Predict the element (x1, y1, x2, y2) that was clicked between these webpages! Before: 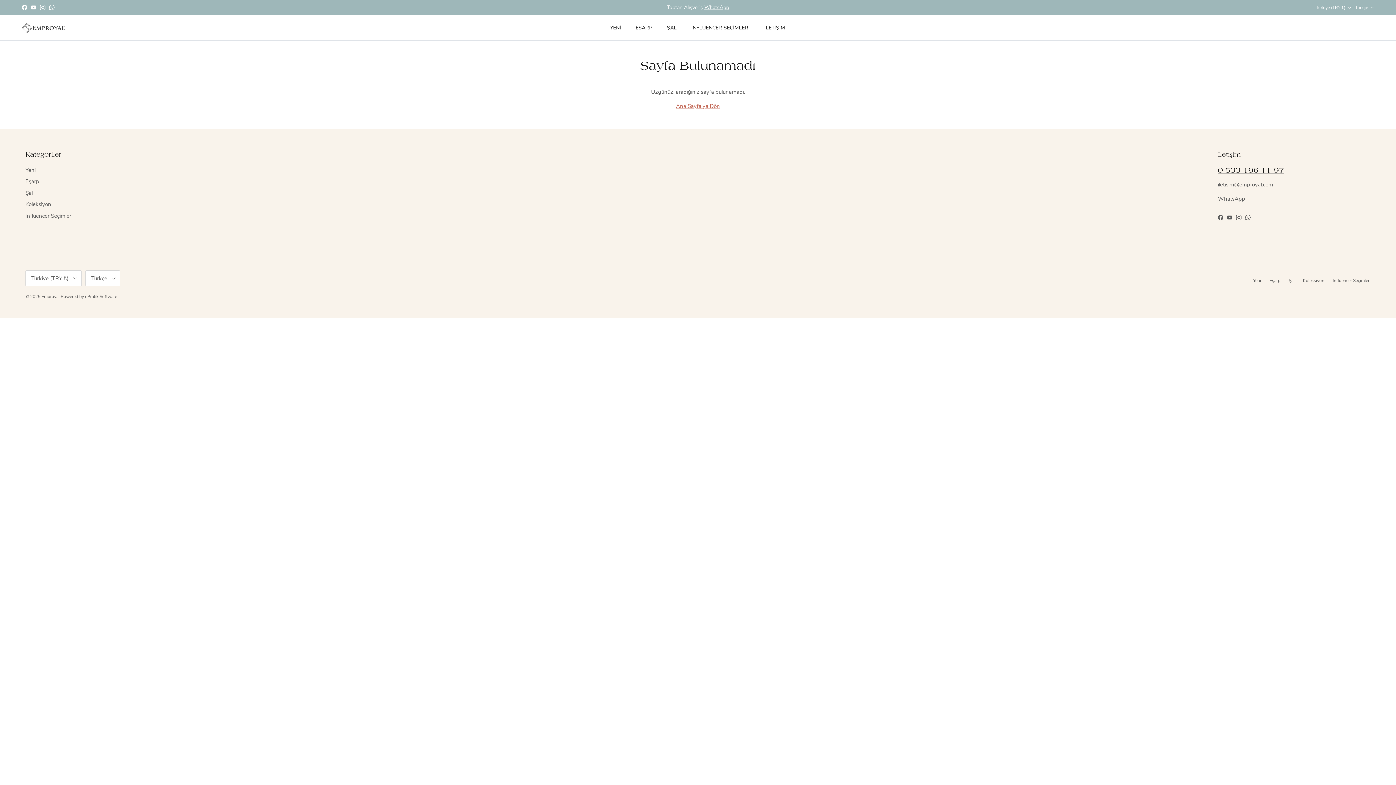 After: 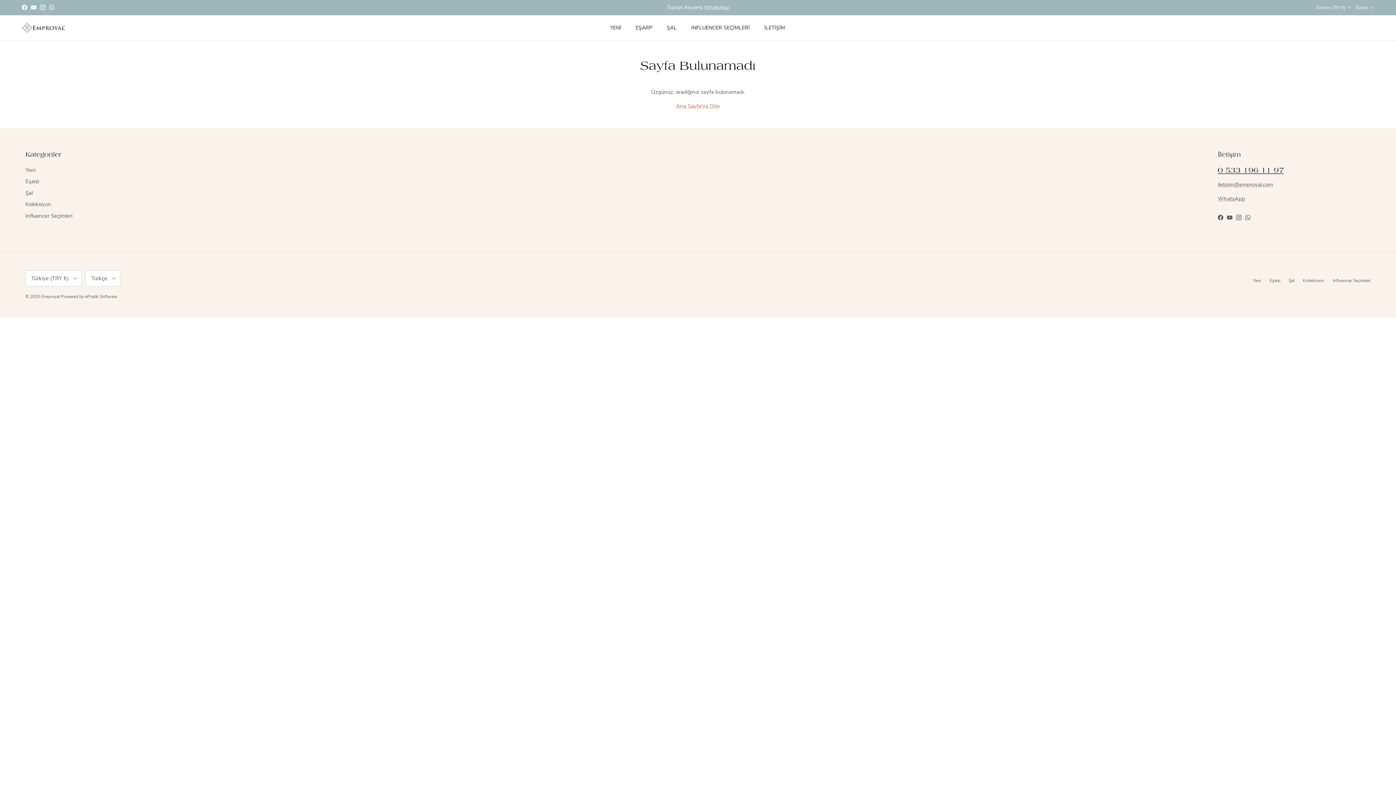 Action: bbox: (1218, 165, 1284, 174) label: 0 533 196 11 97